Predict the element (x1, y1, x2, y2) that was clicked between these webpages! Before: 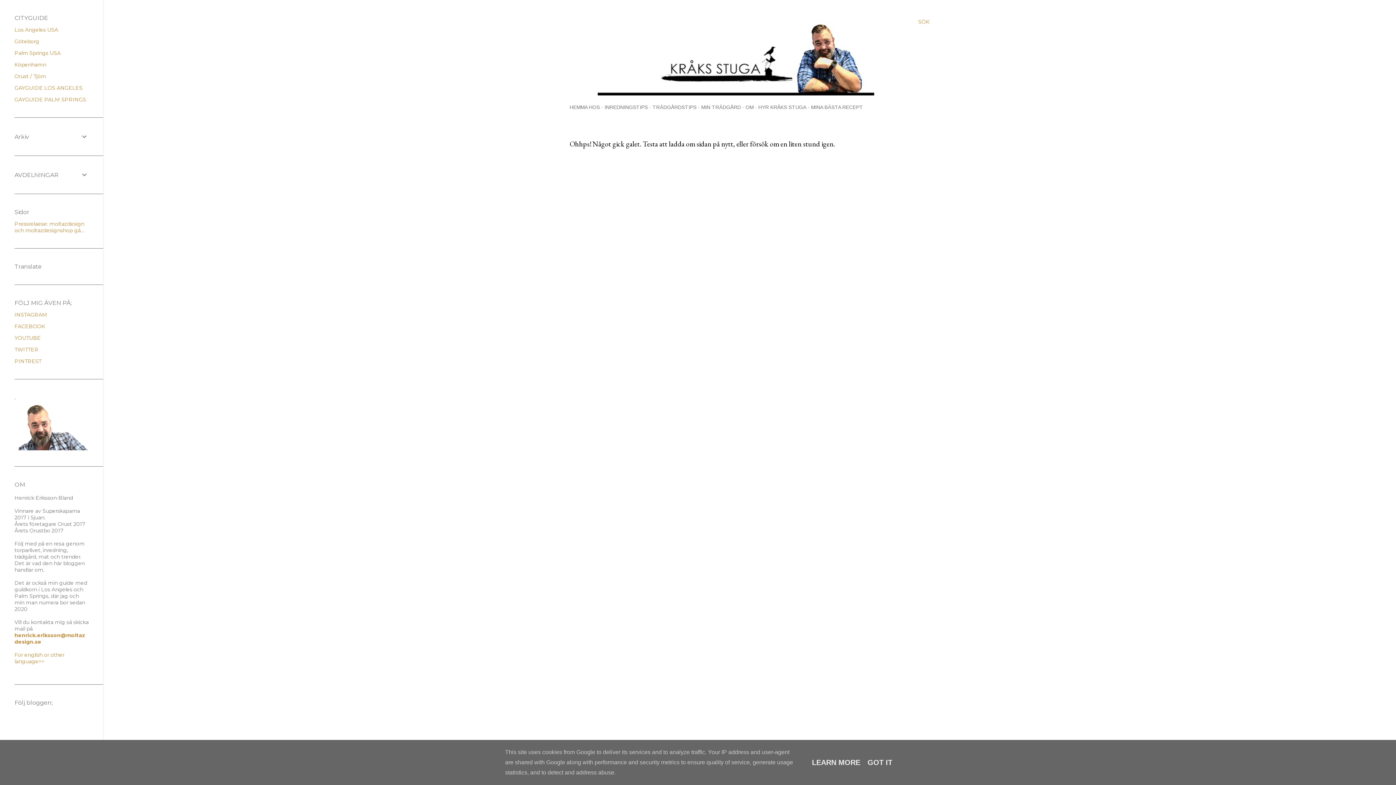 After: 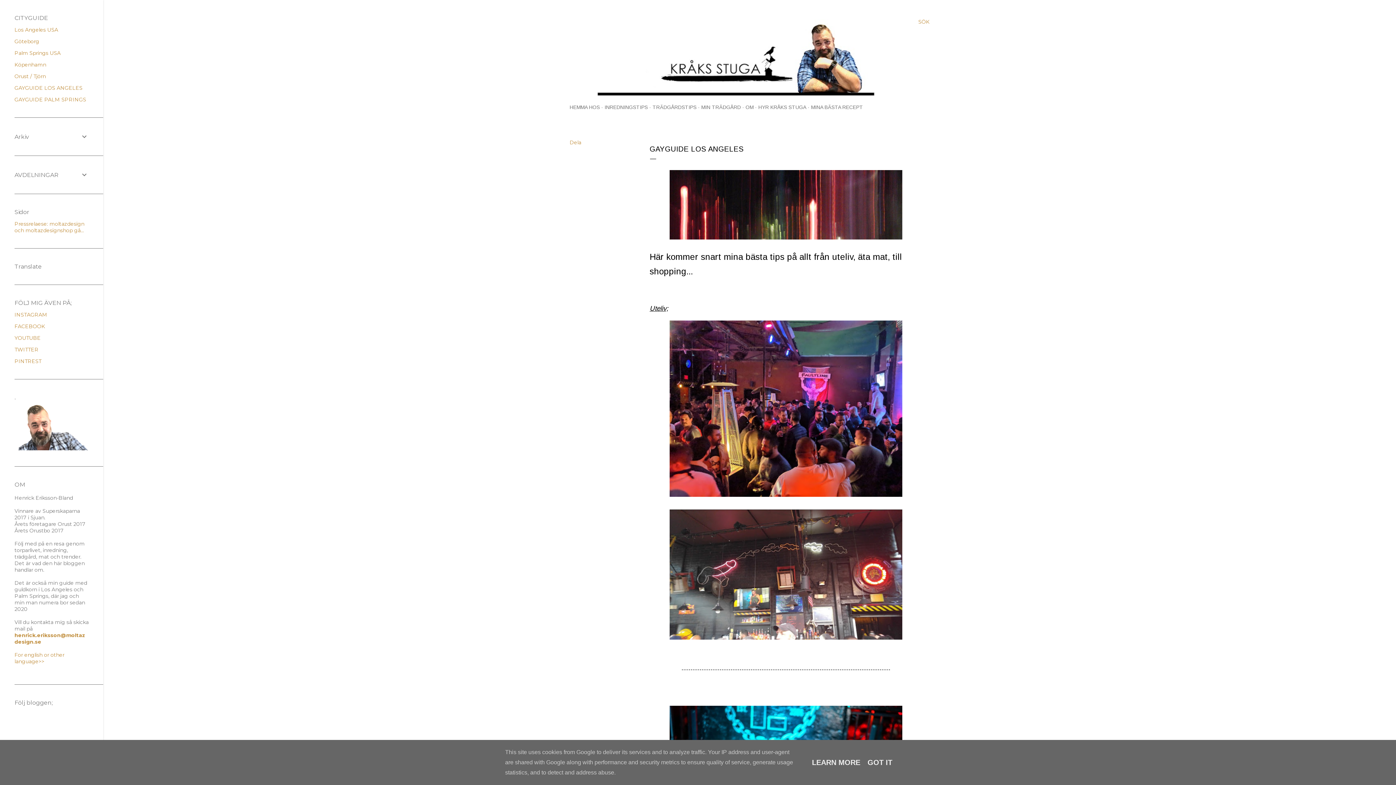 Action: label: GAYGUIDE LOS ANGELES bbox: (14, 84, 82, 91)